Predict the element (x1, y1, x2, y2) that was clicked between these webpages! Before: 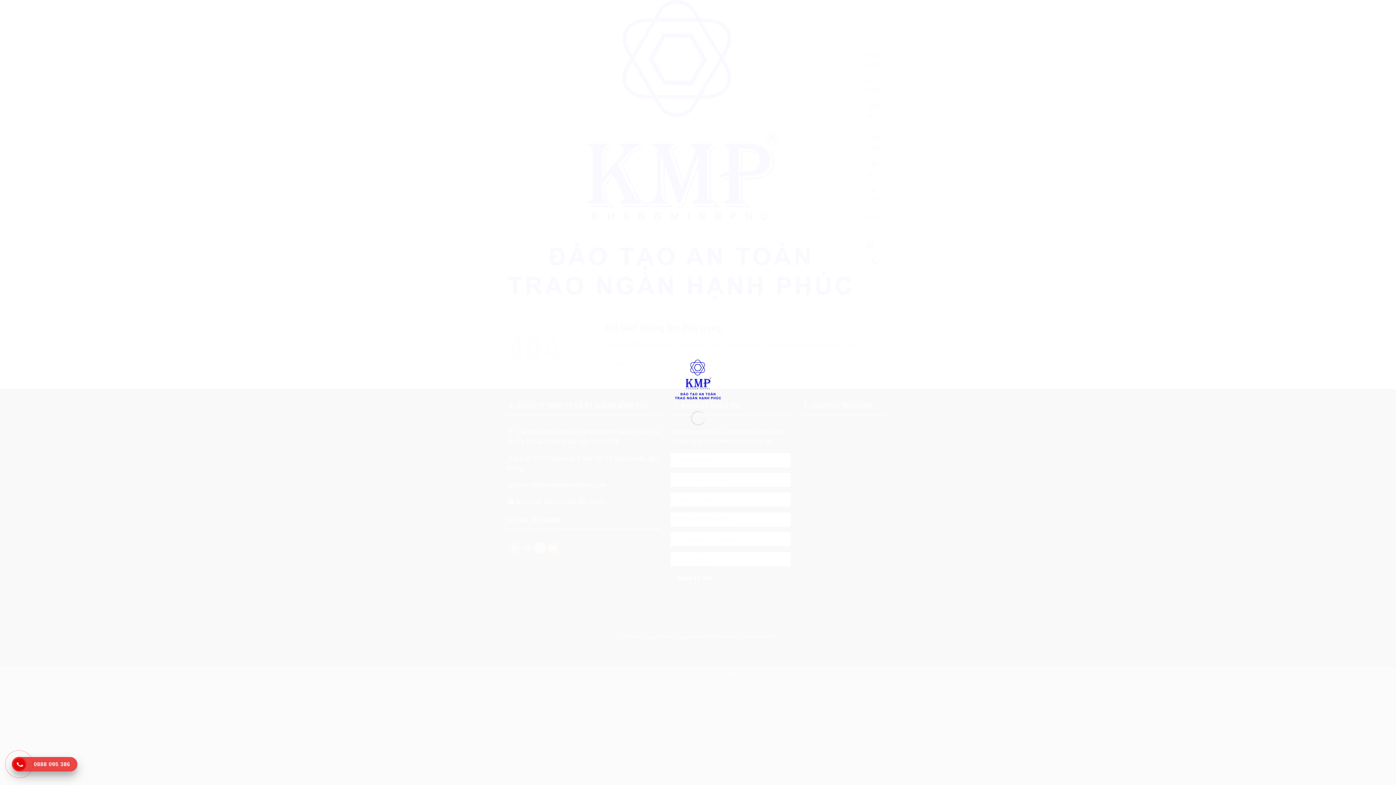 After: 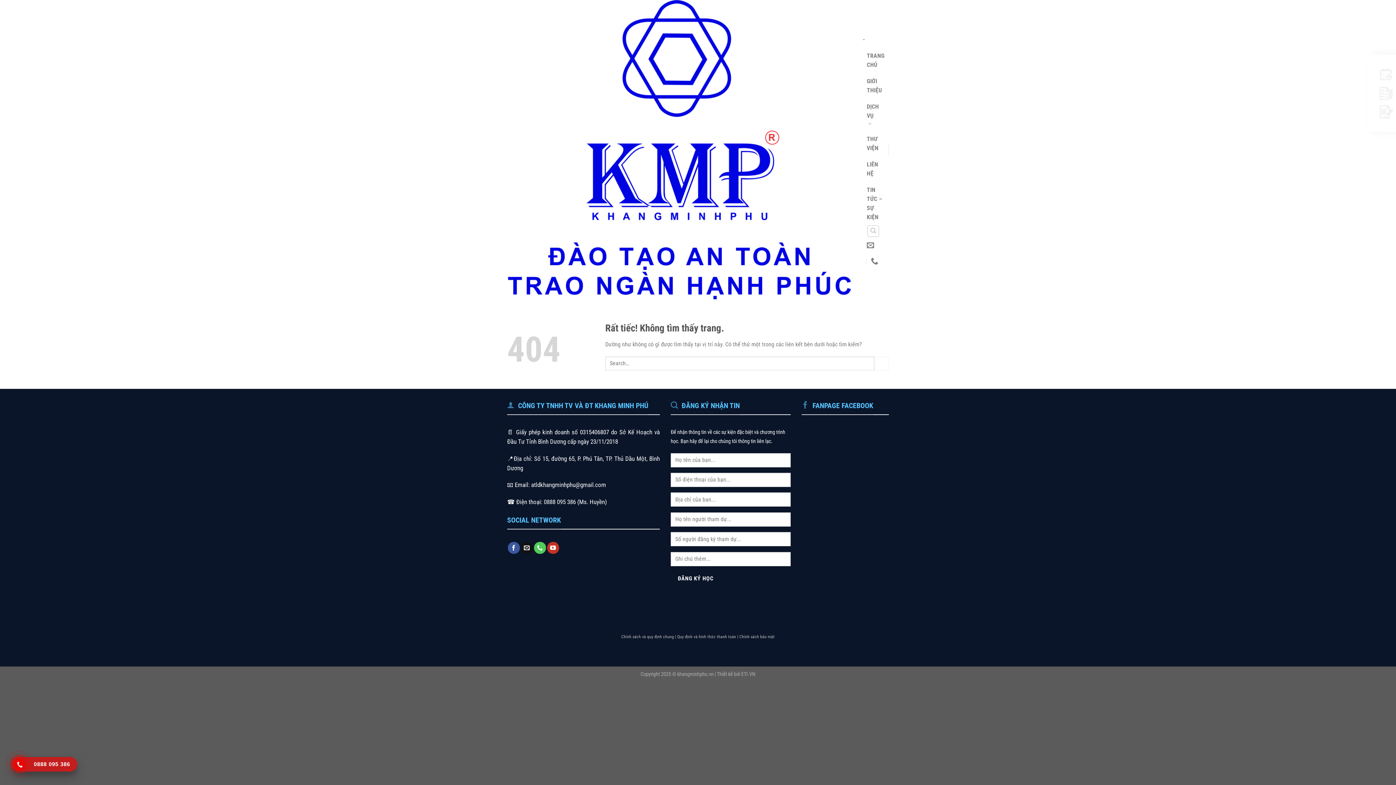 Action: bbox: (15, 757, 73, 772) label: 0888 095 386